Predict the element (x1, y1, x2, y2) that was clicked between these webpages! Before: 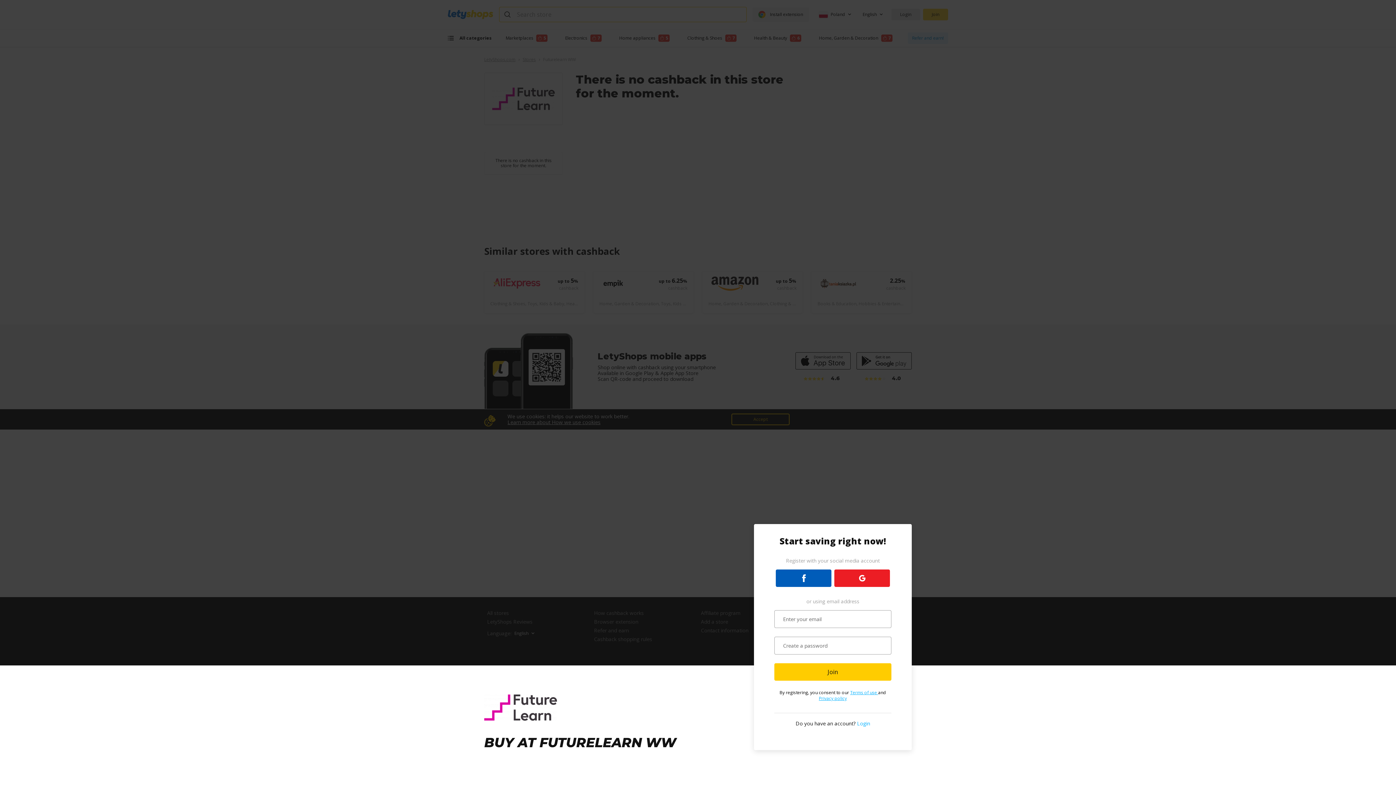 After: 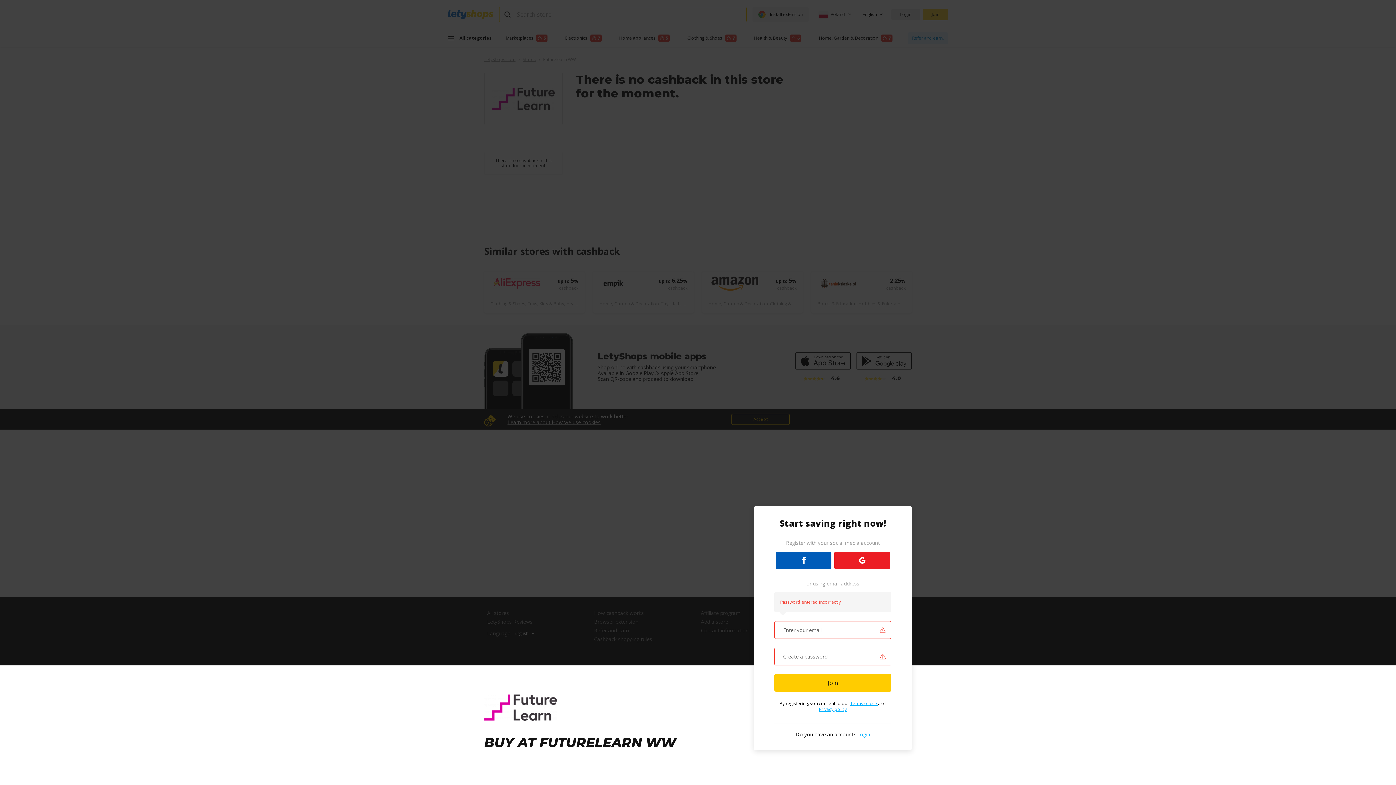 Action: label: Join bbox: (774, 663, 891, 681)